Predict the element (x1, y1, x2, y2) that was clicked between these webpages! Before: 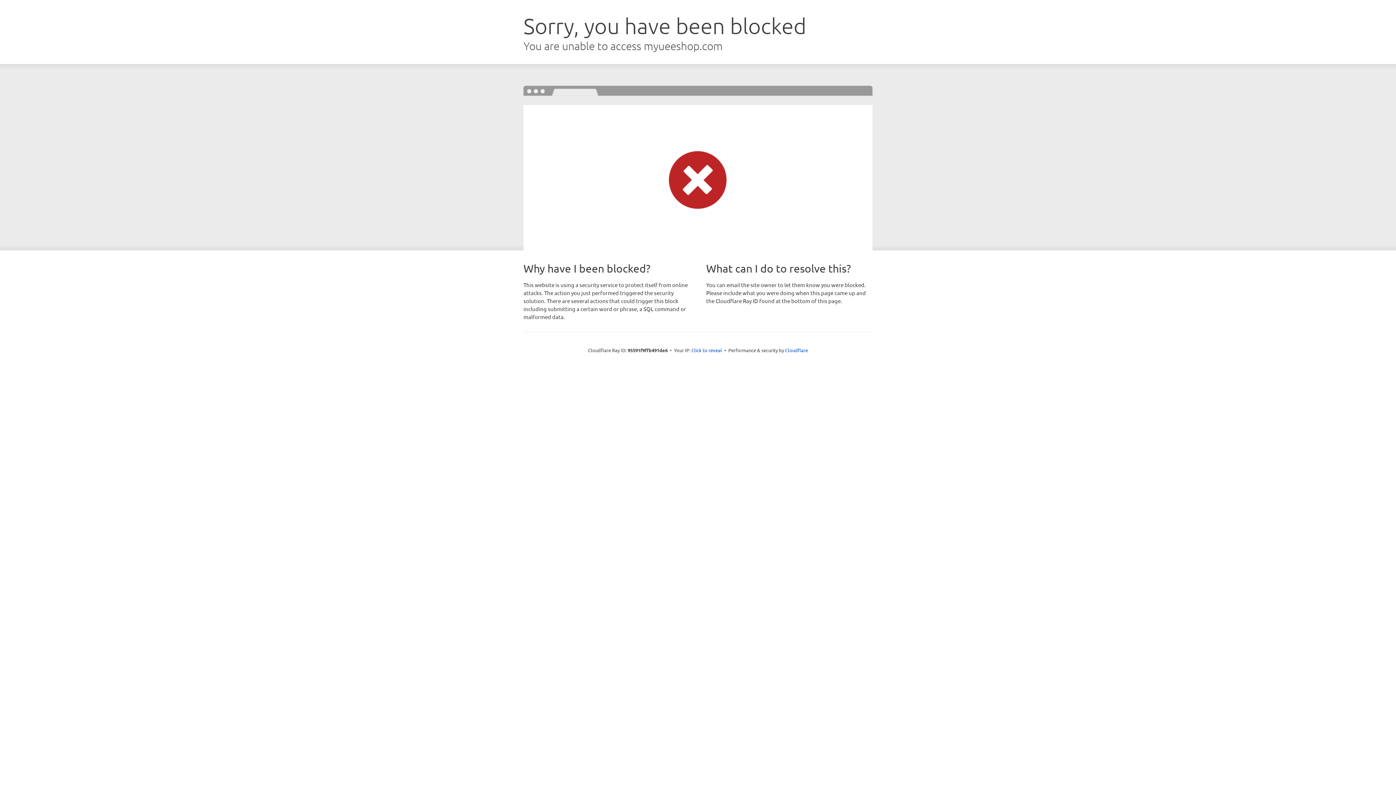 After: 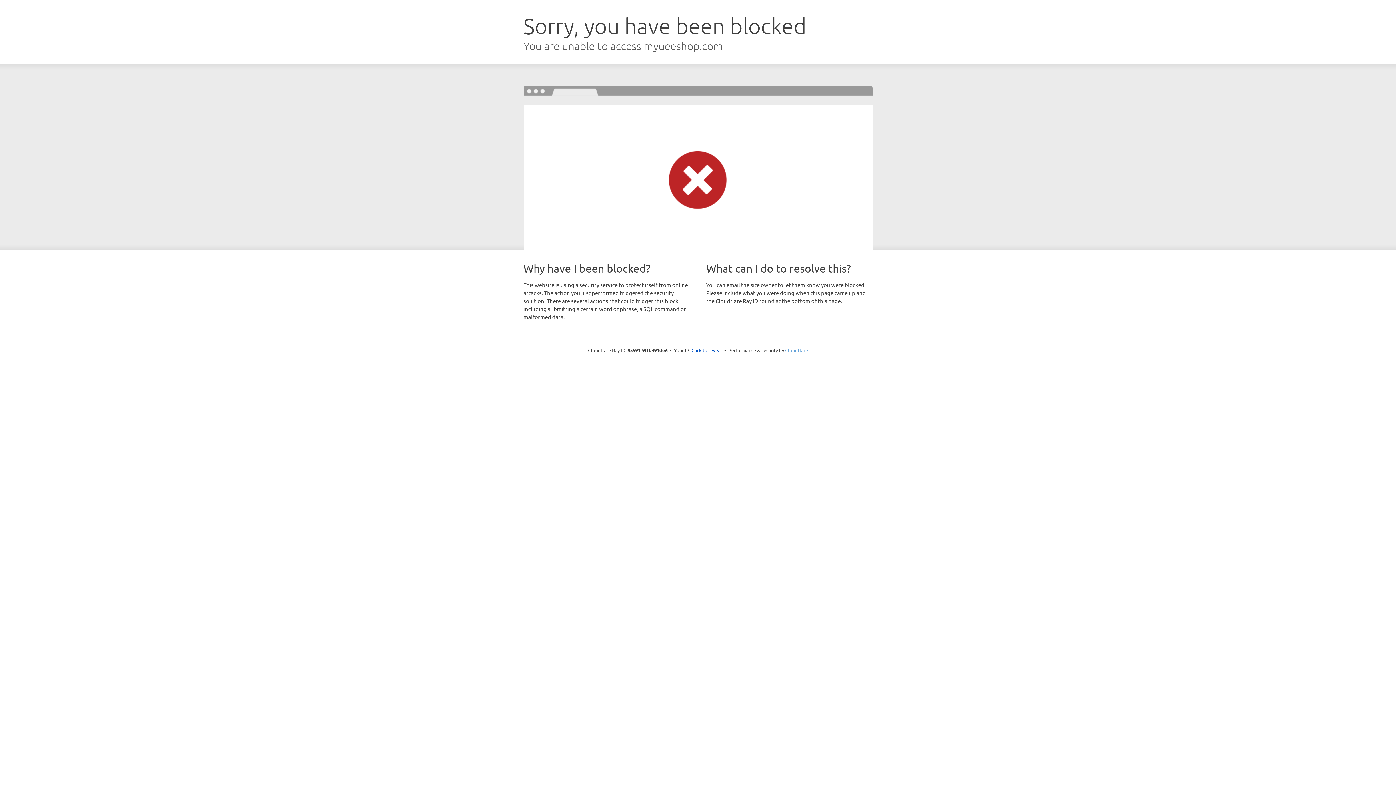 Action: label: Cloudflare bbox: (785, 347, 808, 353)